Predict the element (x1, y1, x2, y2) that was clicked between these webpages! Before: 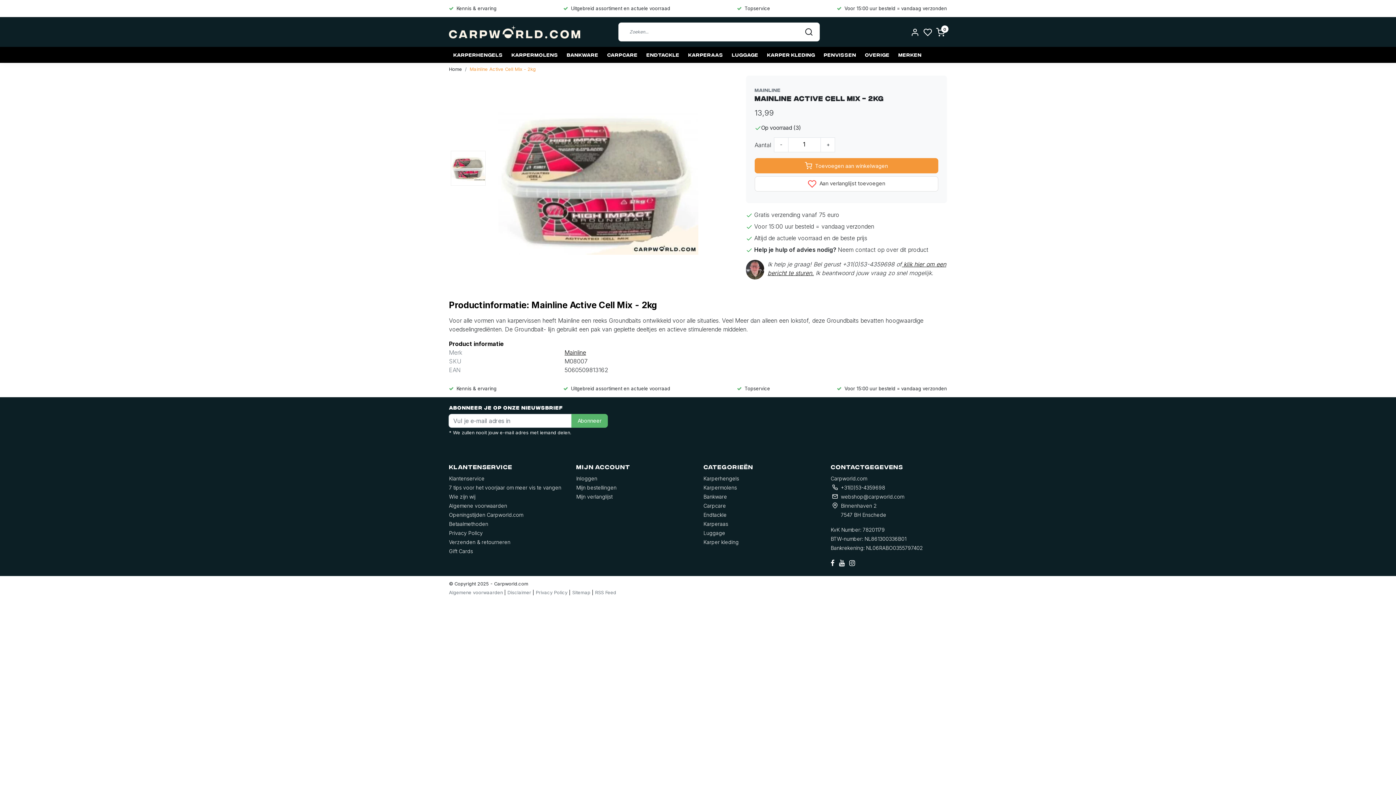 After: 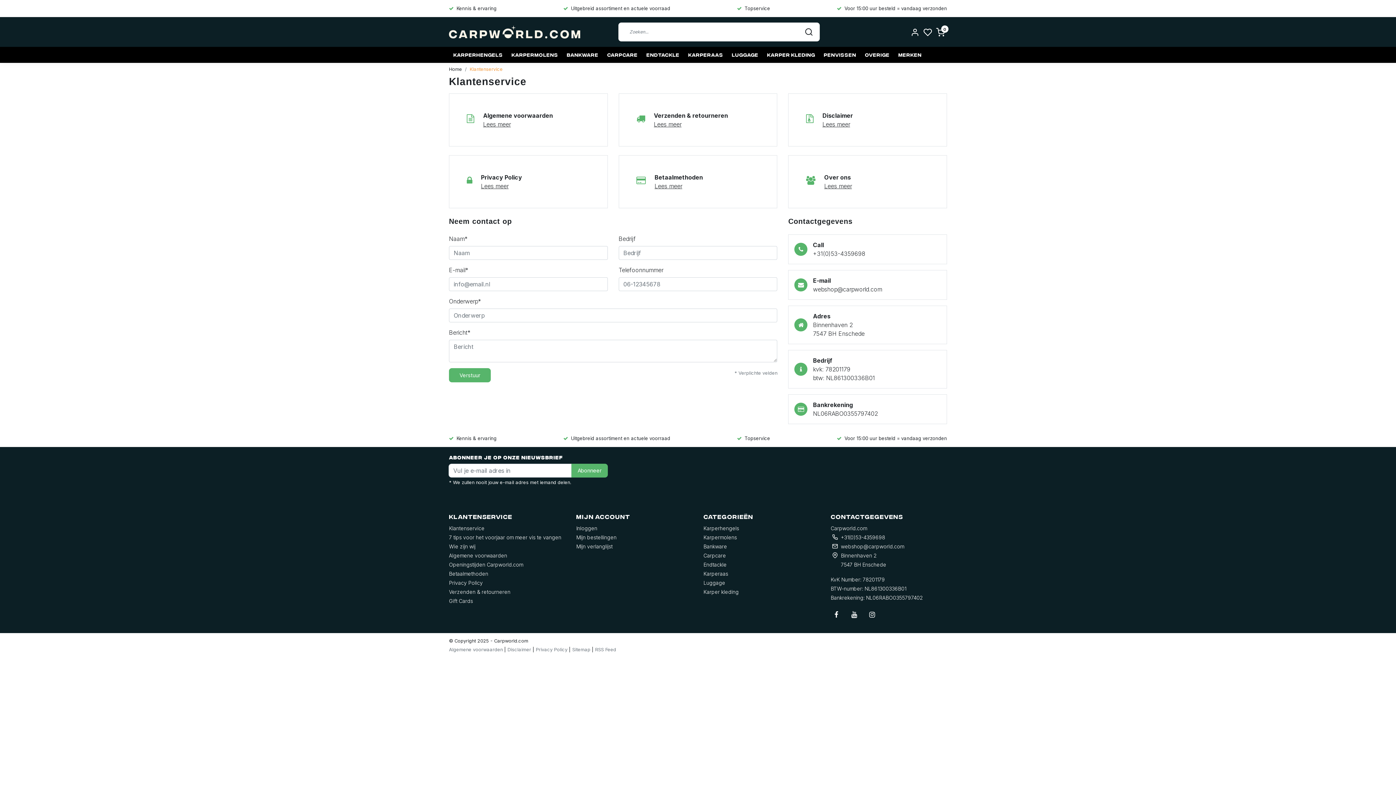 Action: bbox: (449, 475, 484, 481) label: Klantenservice